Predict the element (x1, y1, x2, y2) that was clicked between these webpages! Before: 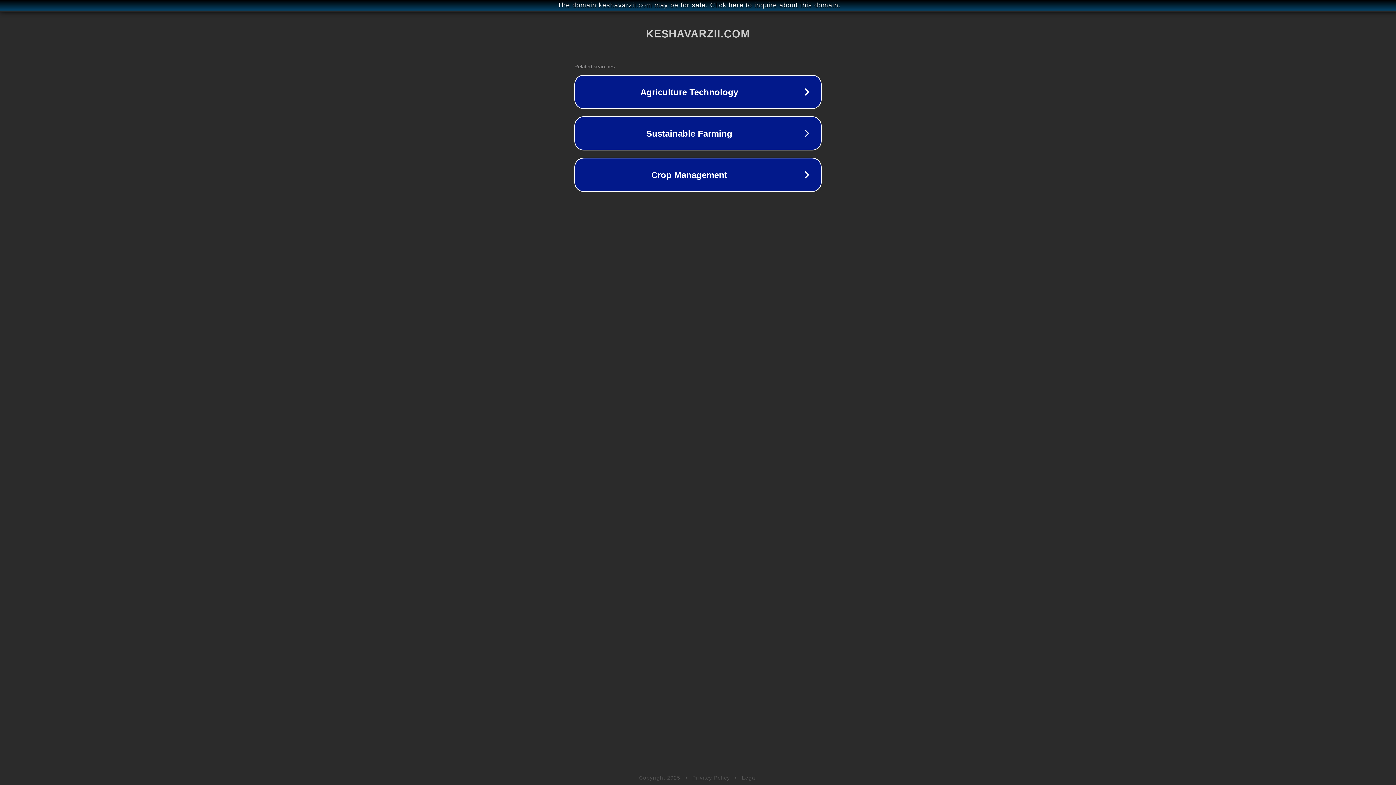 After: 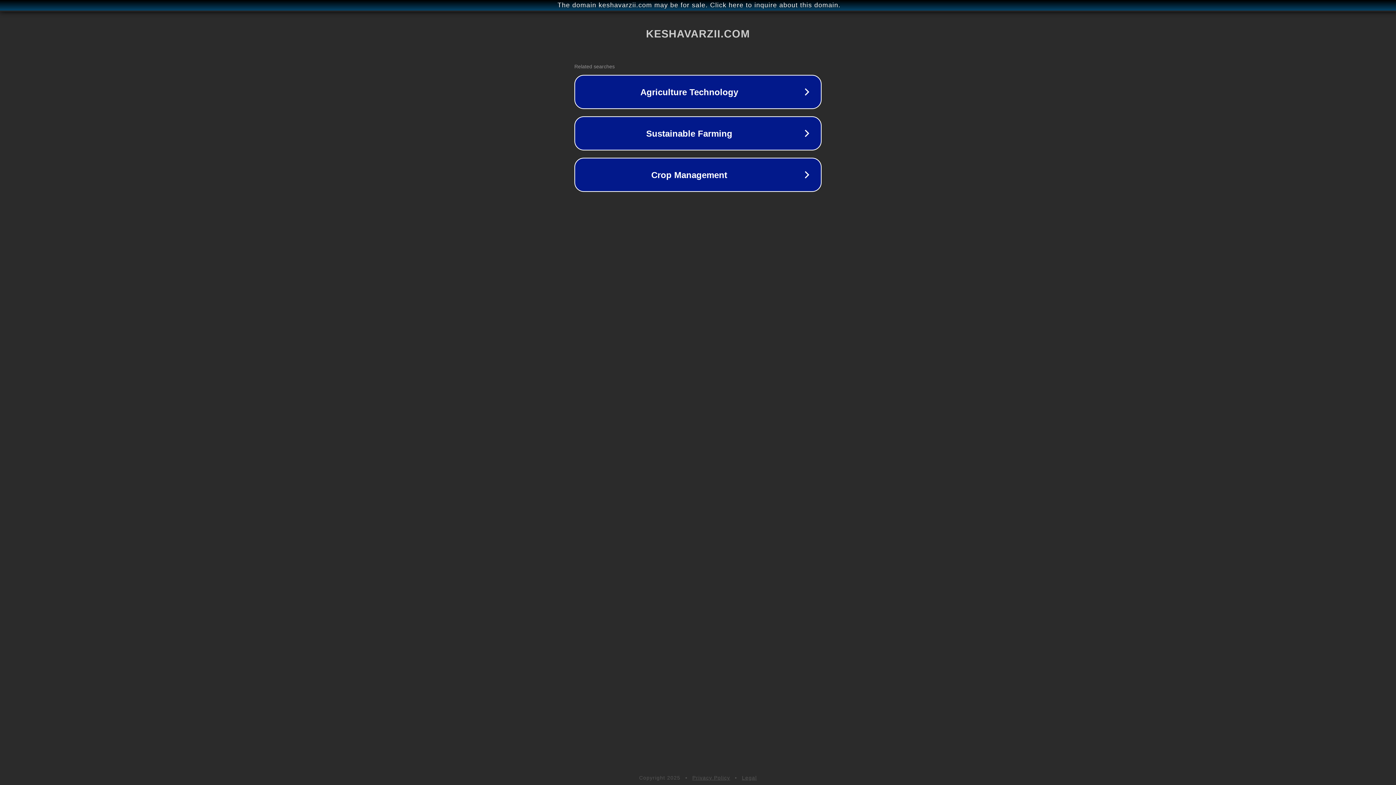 Action: label: Legal bbox: (742, 775, 757, 781)